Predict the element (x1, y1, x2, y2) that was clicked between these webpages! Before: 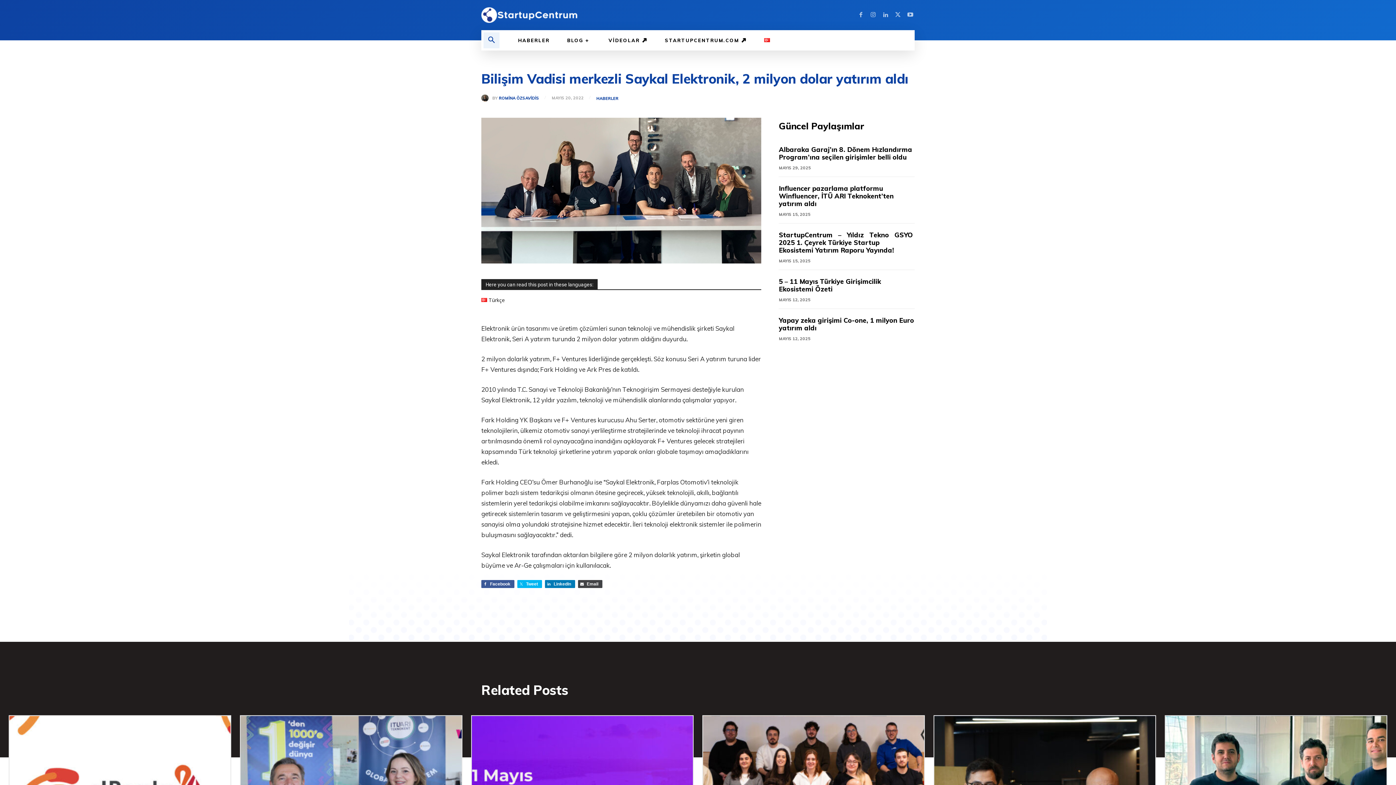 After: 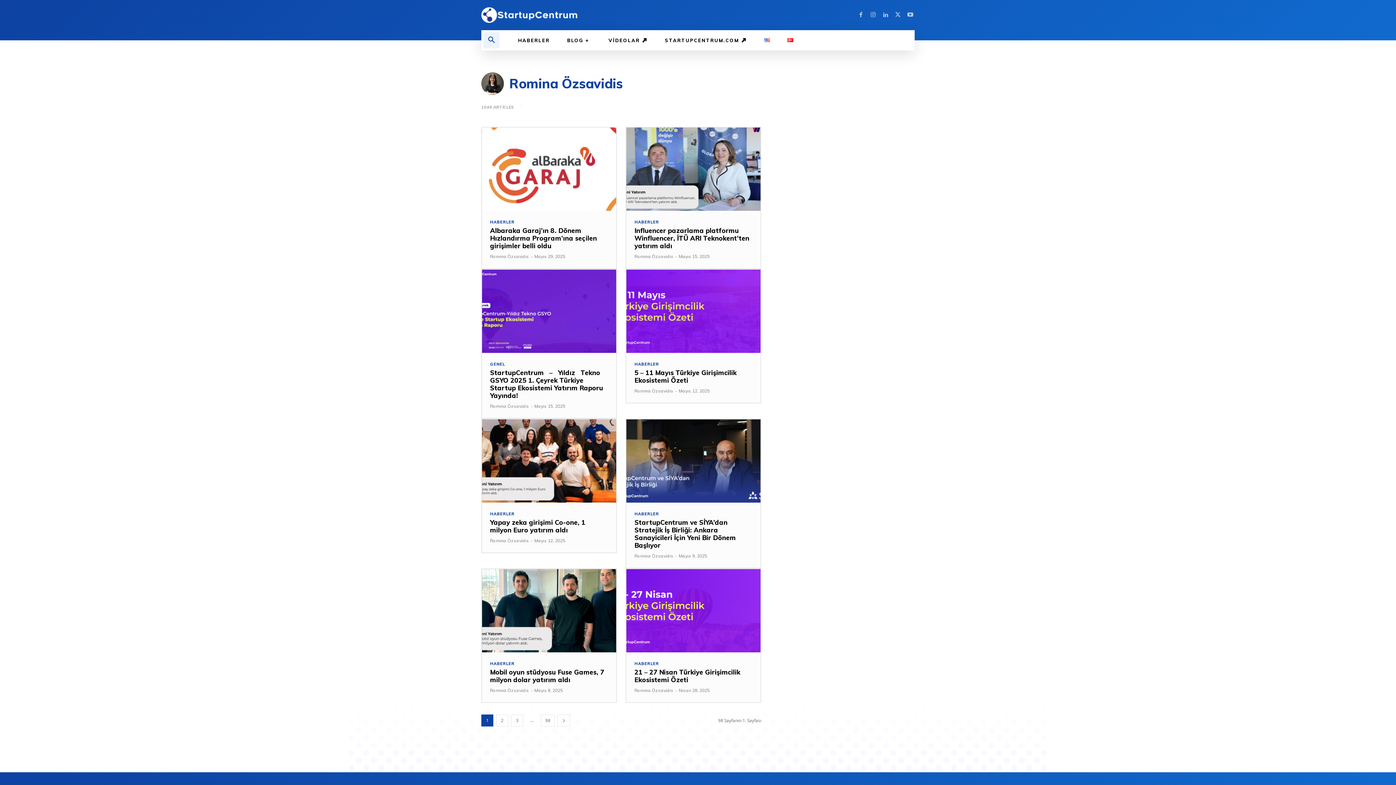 Action: bbox: (481, 94, 492, 101)